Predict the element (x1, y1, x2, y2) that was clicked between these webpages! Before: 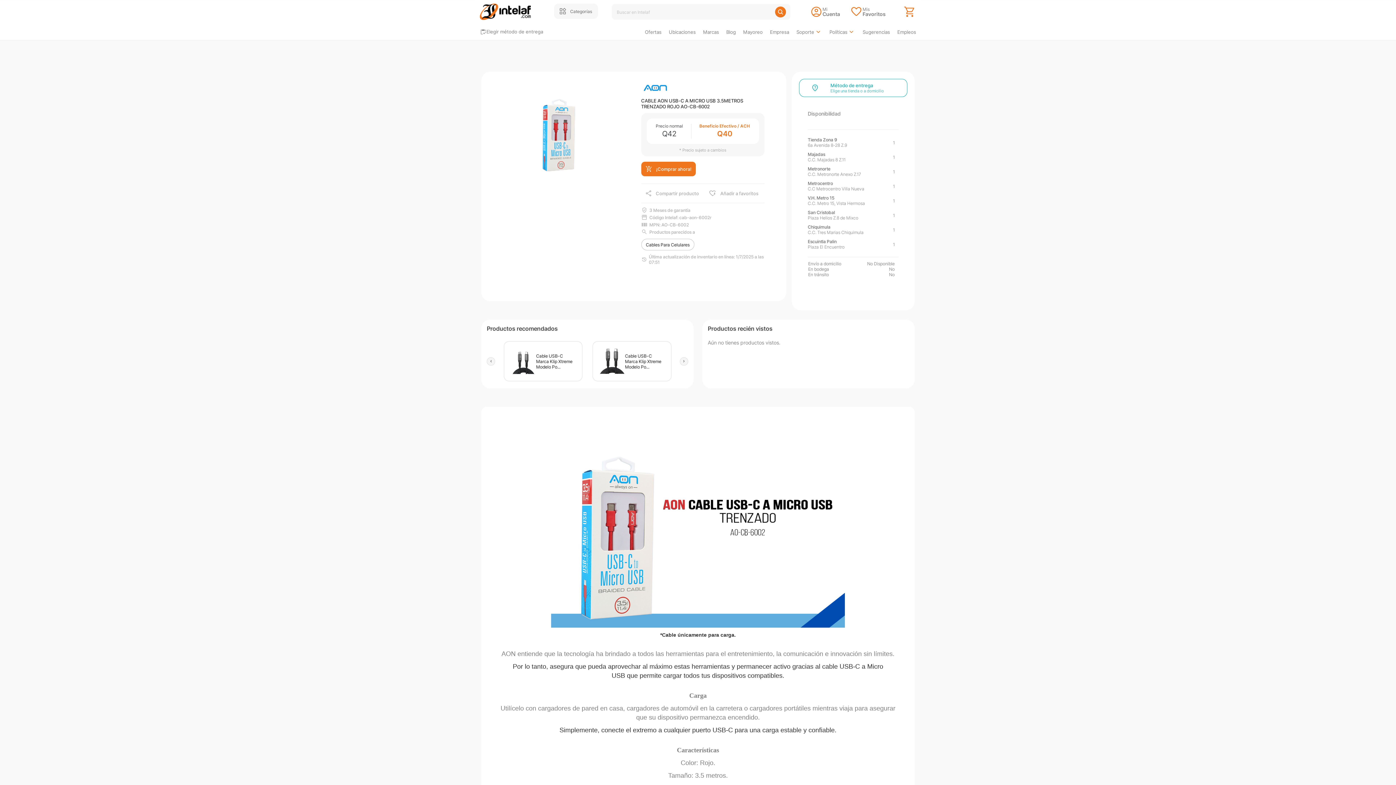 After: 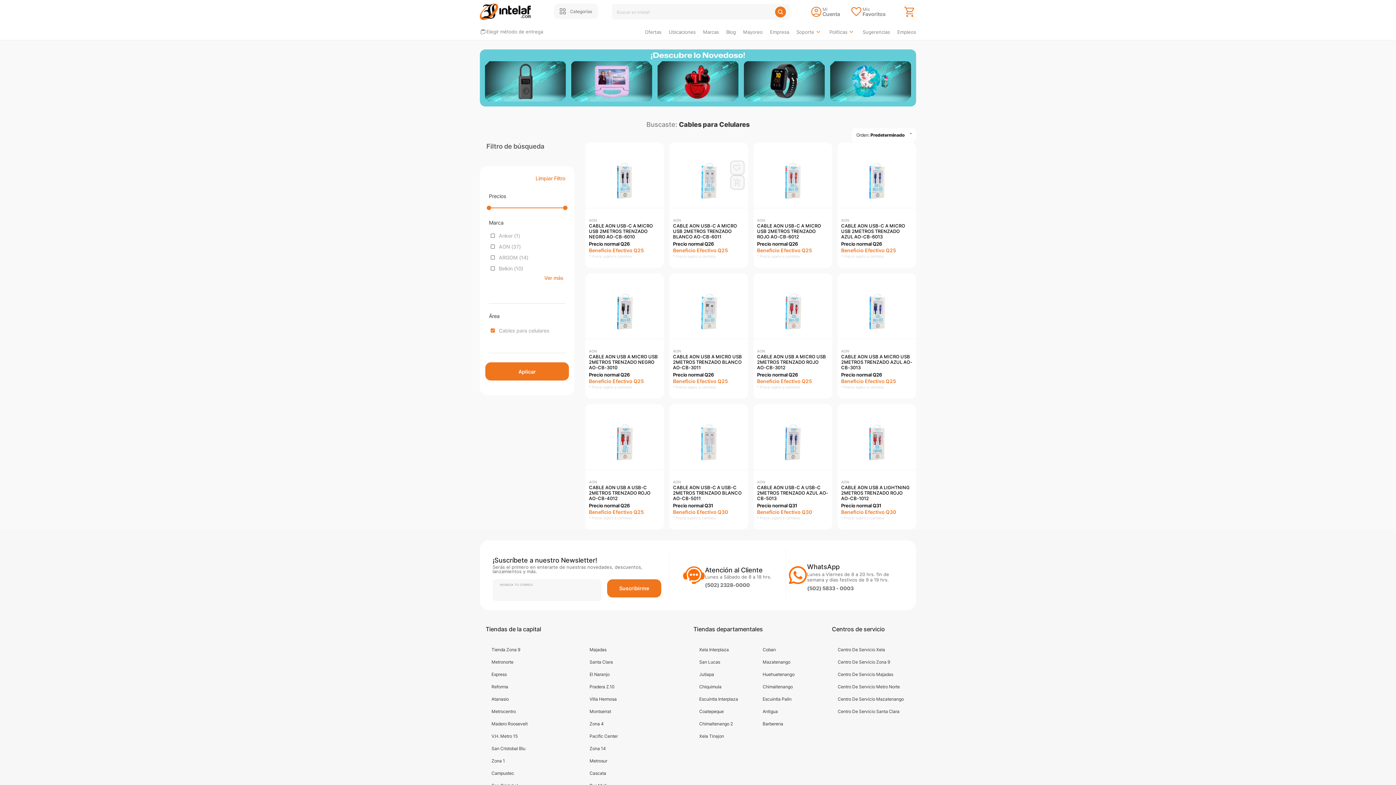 Action: bbox: (641, 228, 764, 235) label: Productos parecidos a